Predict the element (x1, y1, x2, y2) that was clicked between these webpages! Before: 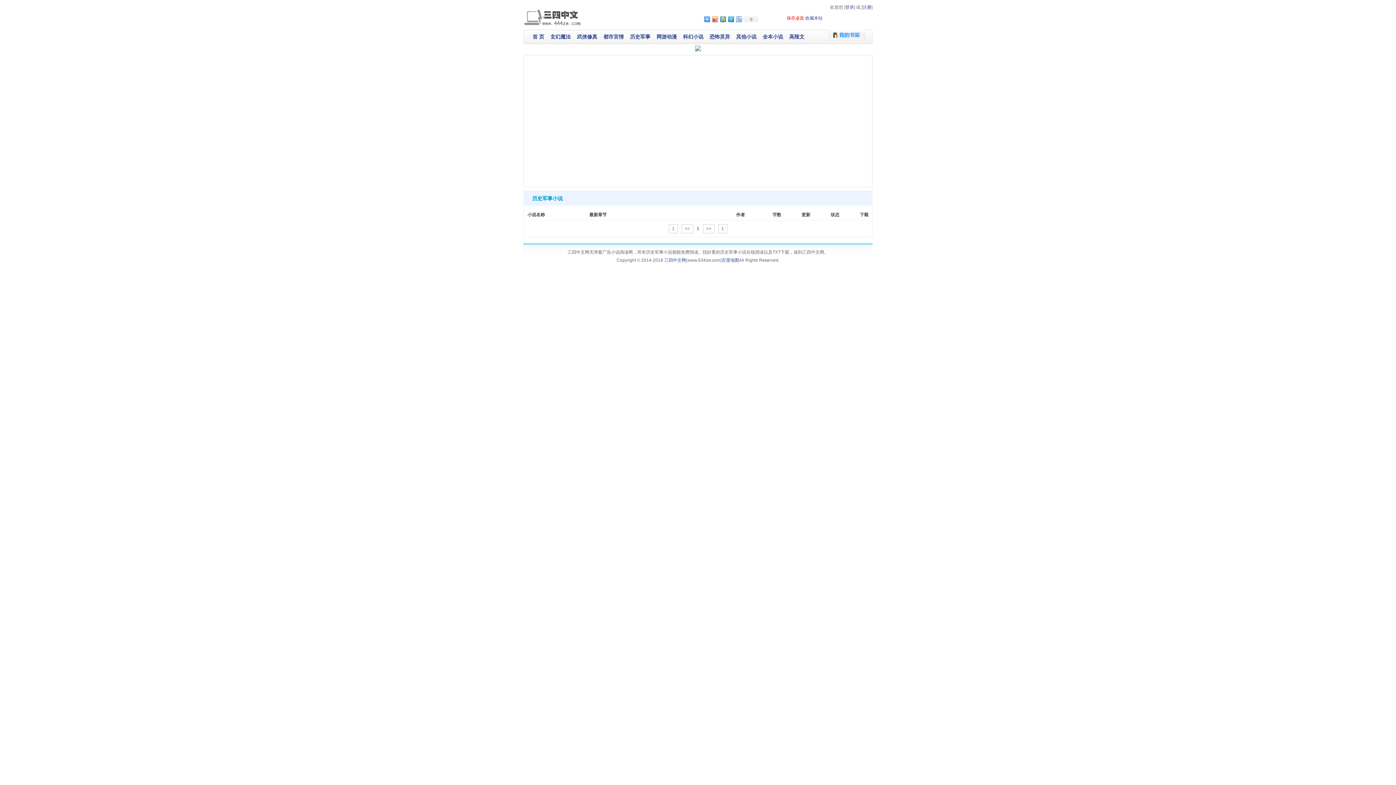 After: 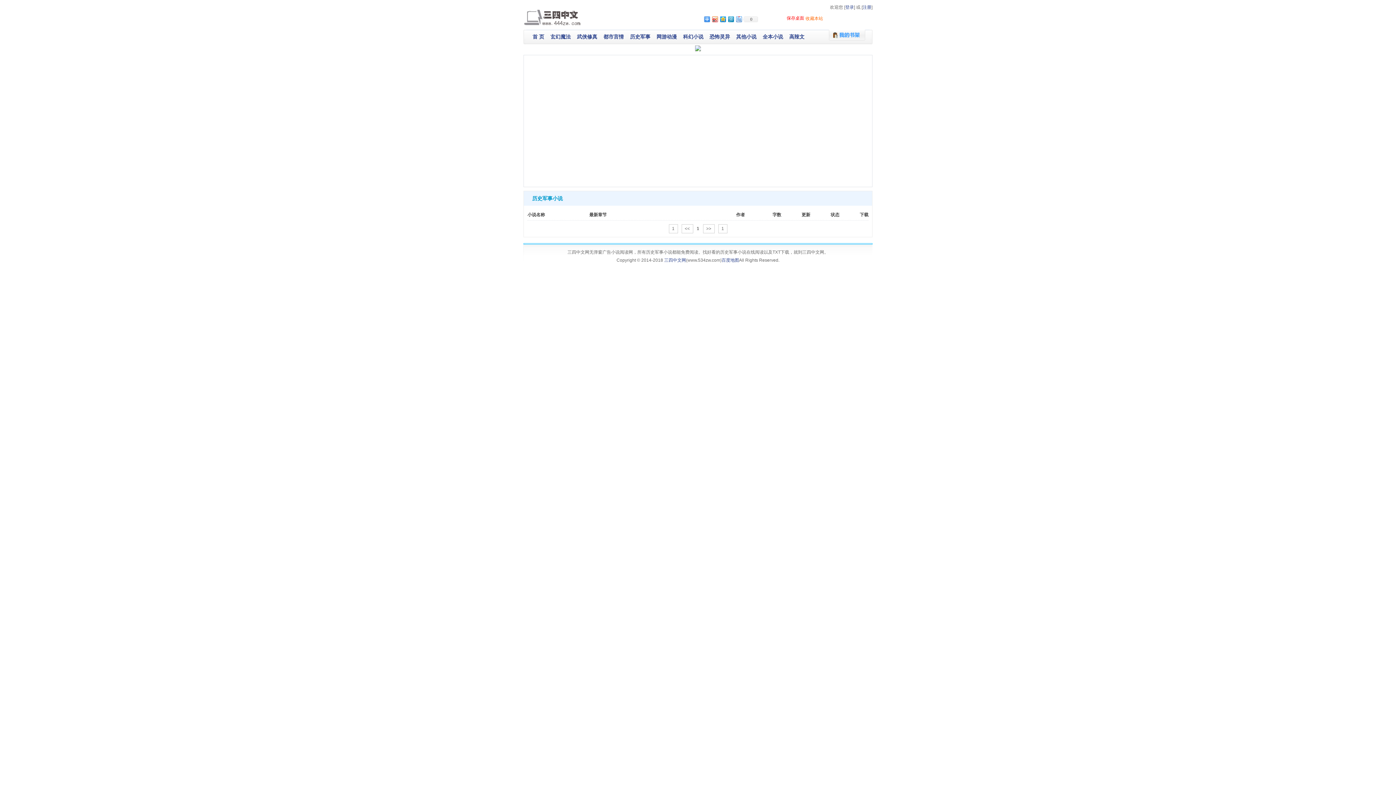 Action: bbox: (805, 15, 822, 20) label: 收藏本站